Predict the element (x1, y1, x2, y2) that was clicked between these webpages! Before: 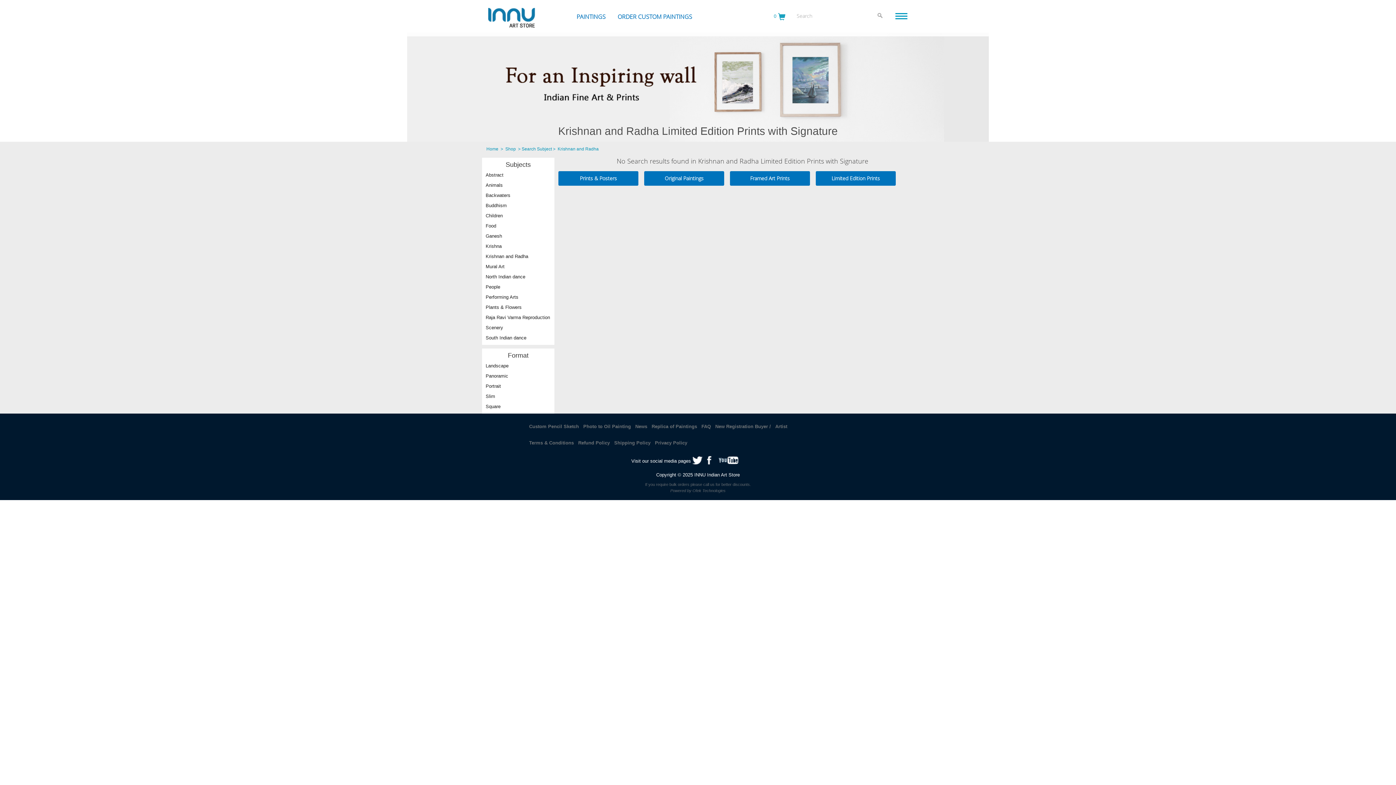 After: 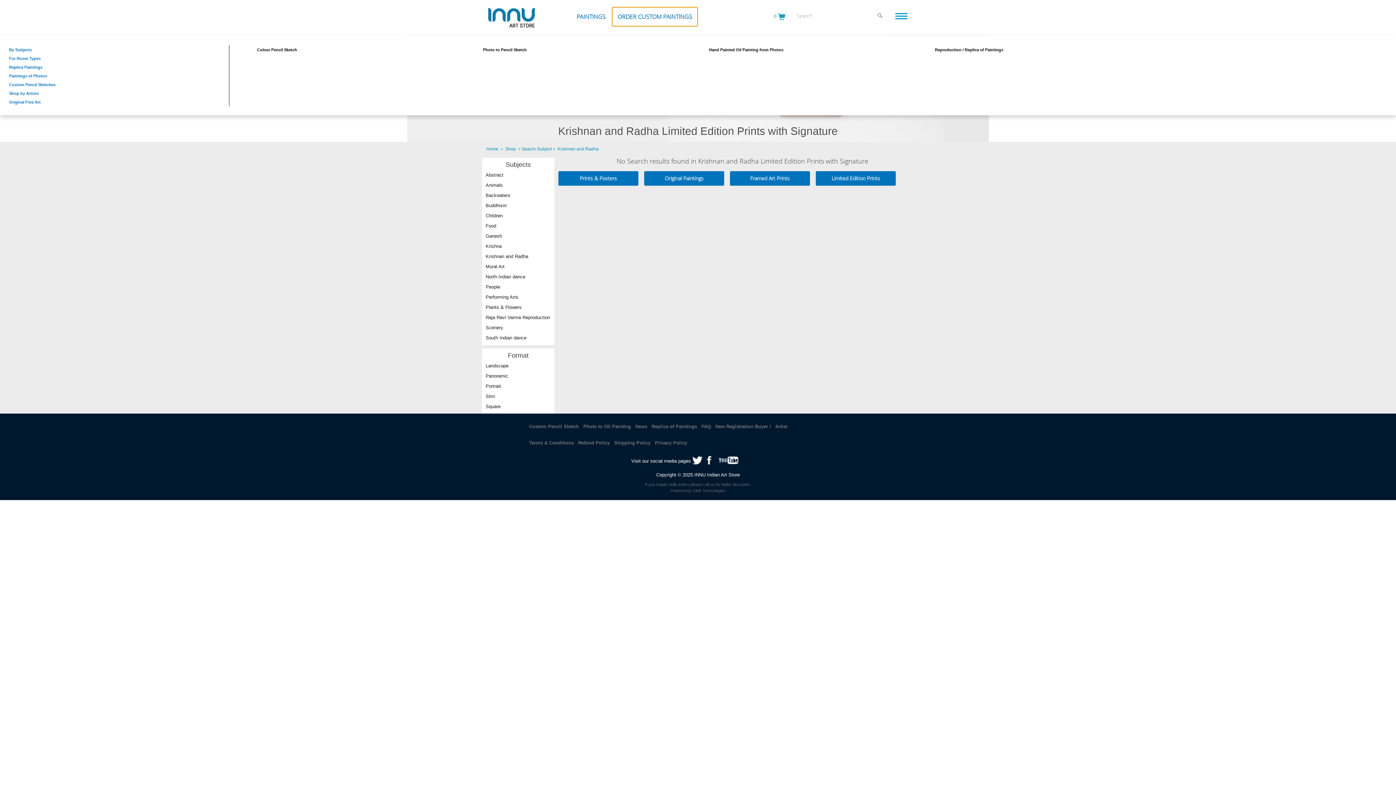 Action: label: ORDER CUSTOM PAINTINGS bbox: (612, 7, 697, 26)